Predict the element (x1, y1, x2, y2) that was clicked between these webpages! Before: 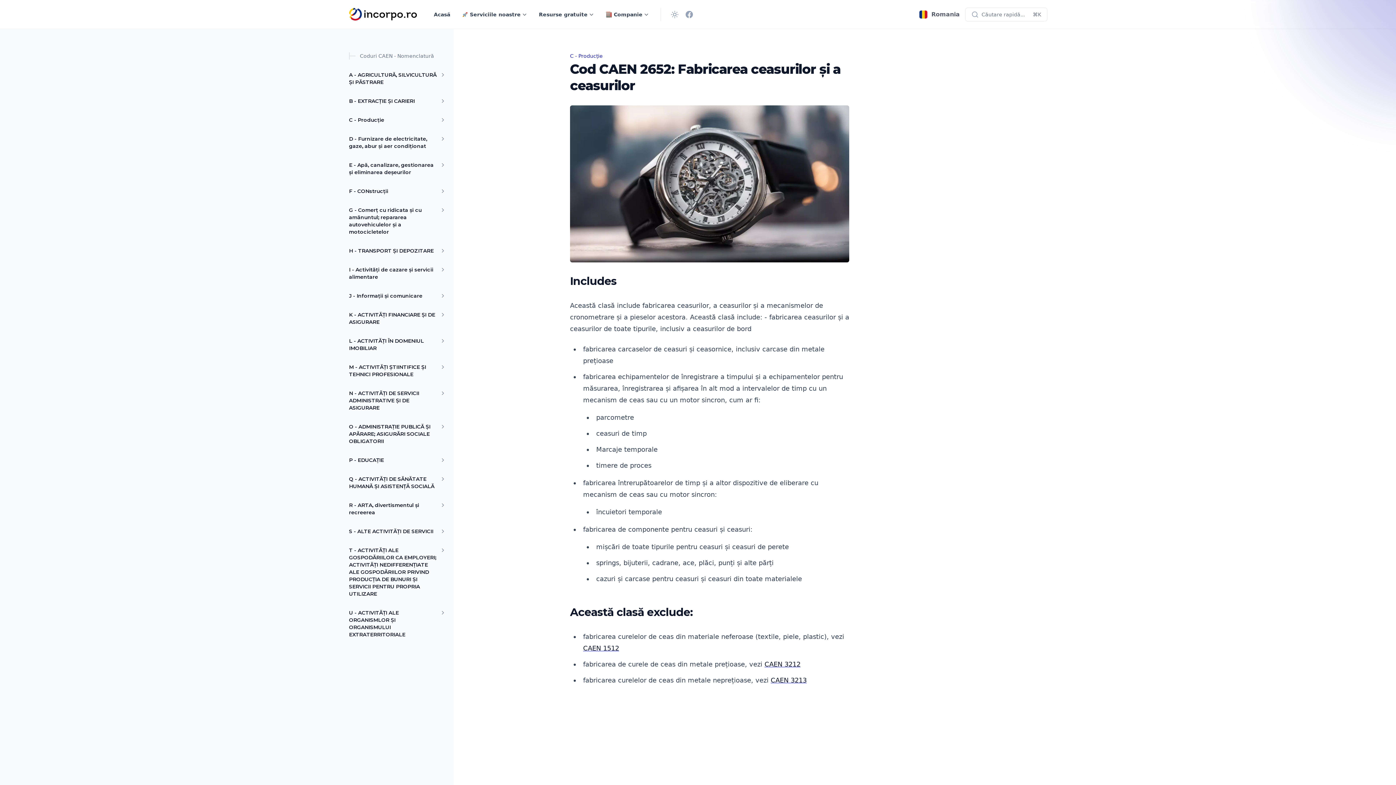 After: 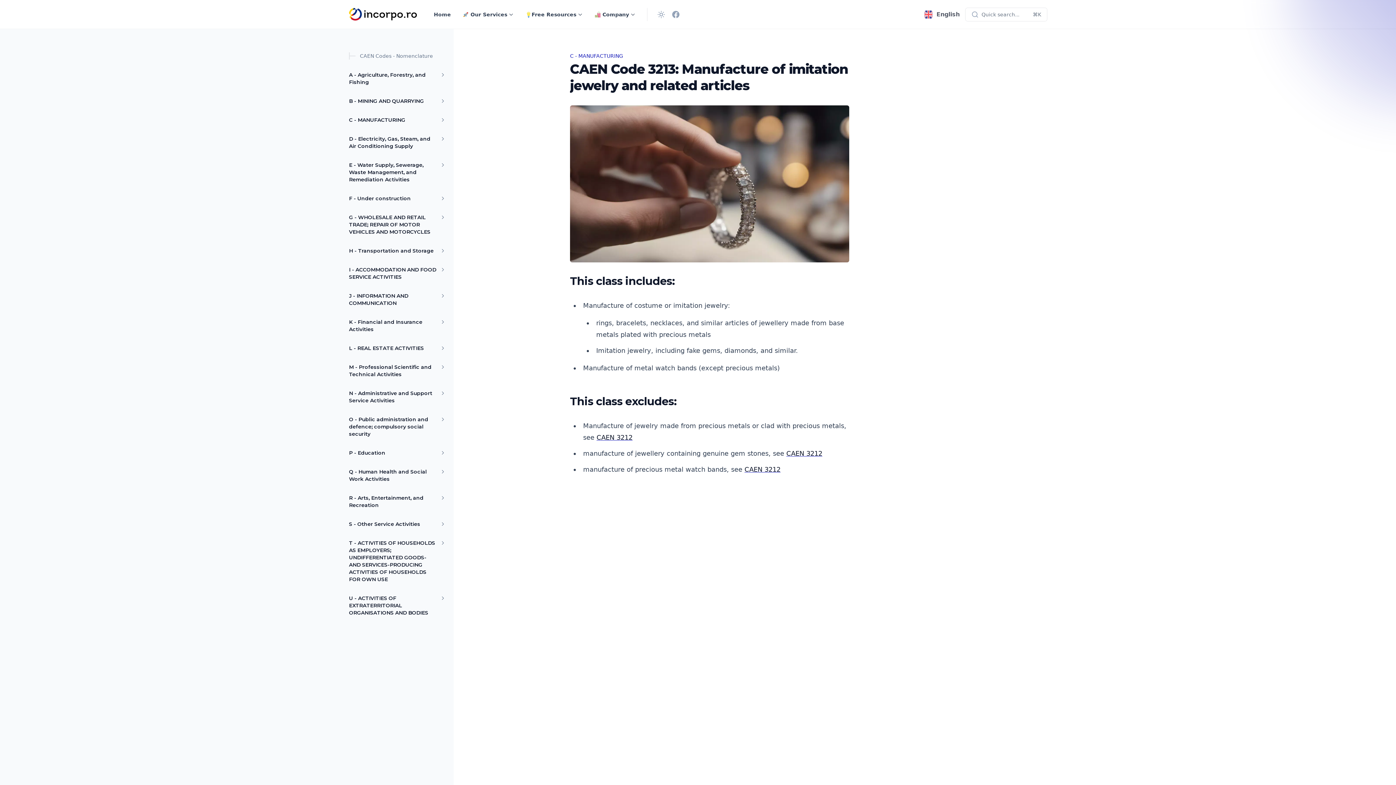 Action: label: CAEN 3213 bbox: (770, 676, 806, 684)